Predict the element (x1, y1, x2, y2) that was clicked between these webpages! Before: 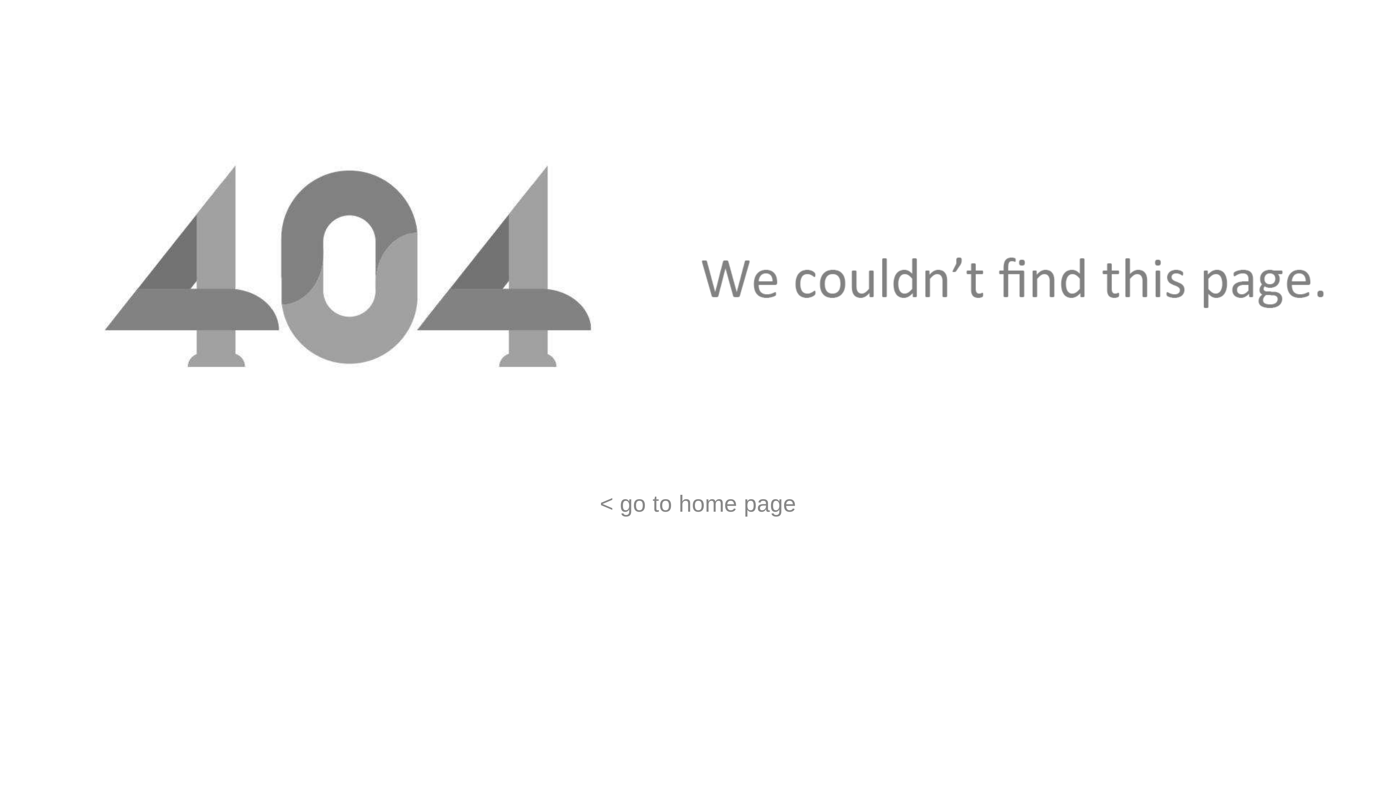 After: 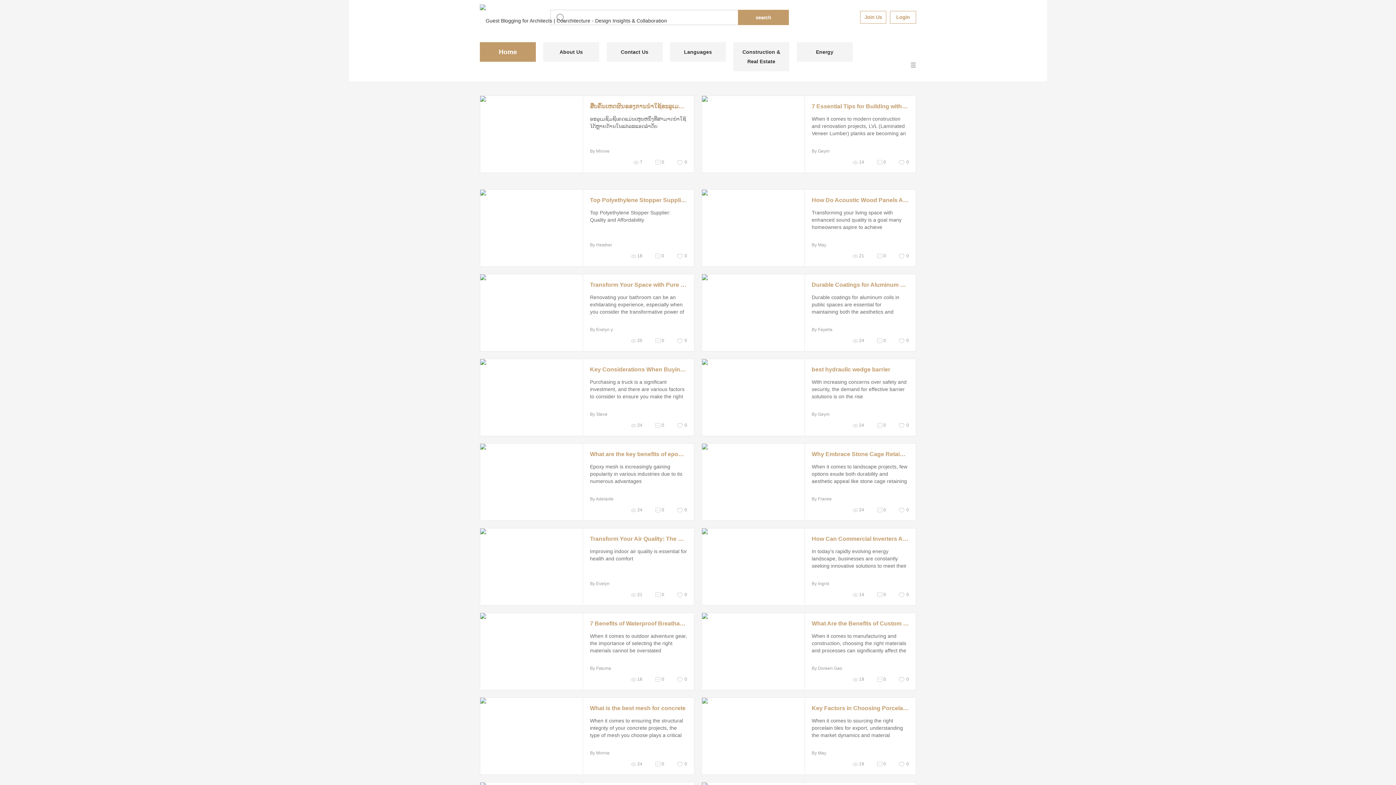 Action: bbox: (600, 490, 796, 517) label: < go to home page